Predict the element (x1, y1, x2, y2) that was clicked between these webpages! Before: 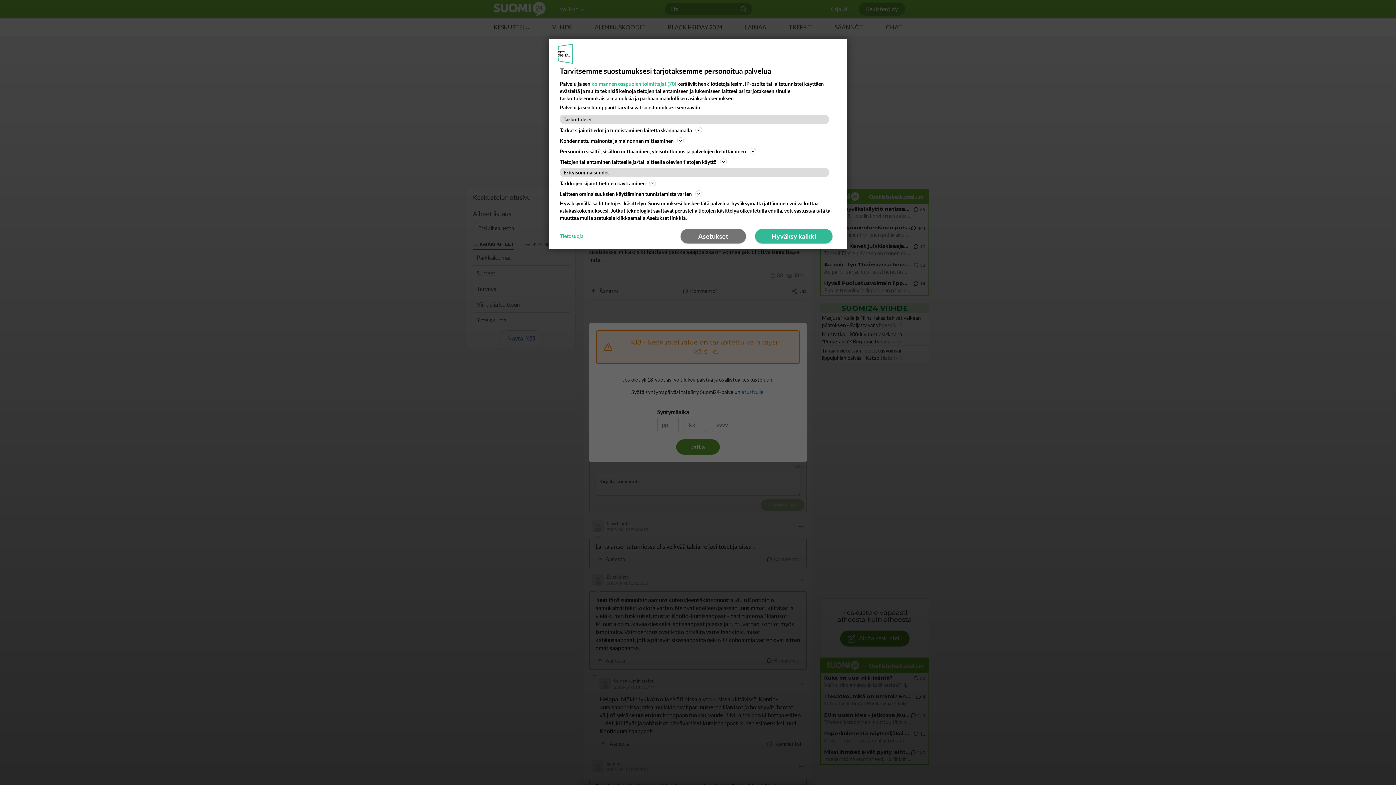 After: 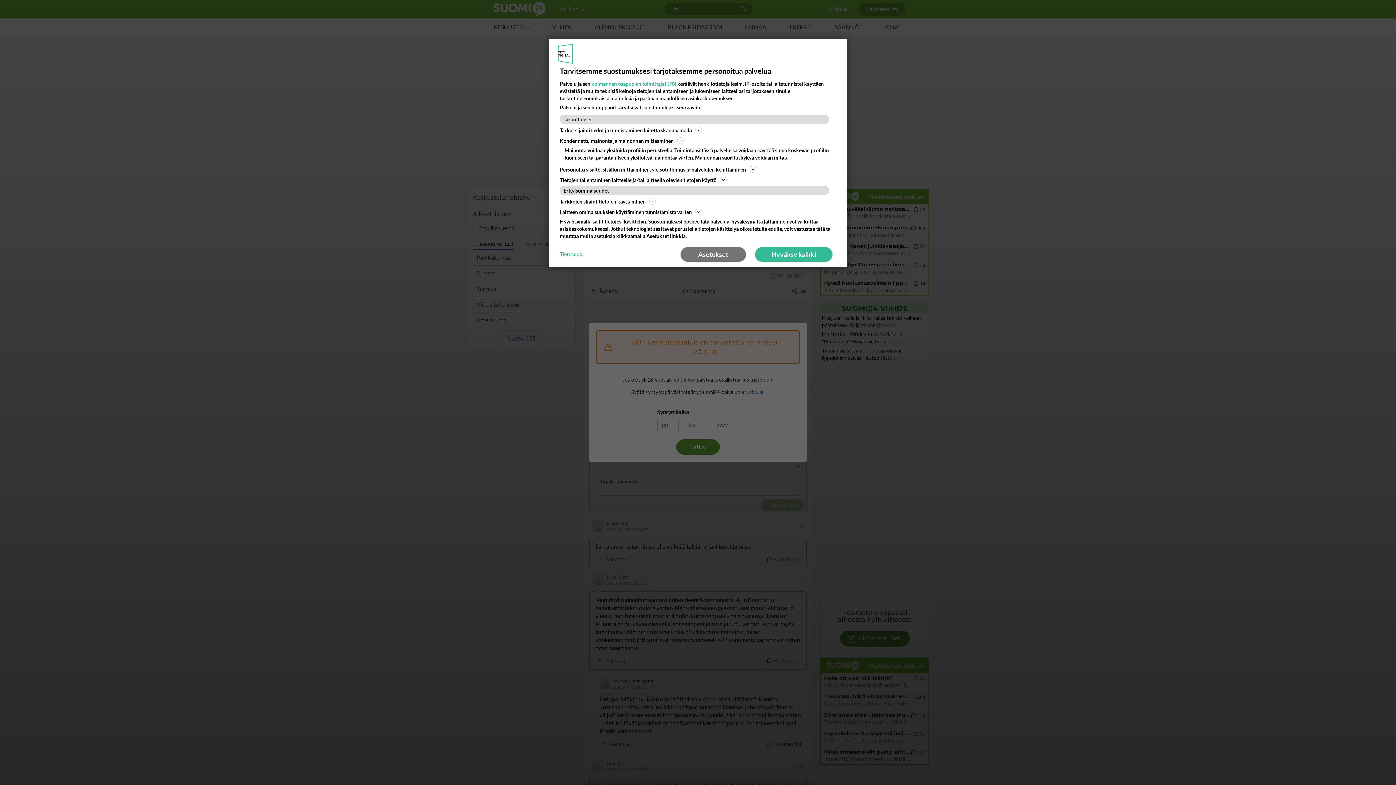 Action: label: Kohdennettu mainonta ja mainonnan mittaaminen bbox: (560, 136, 836, 145)